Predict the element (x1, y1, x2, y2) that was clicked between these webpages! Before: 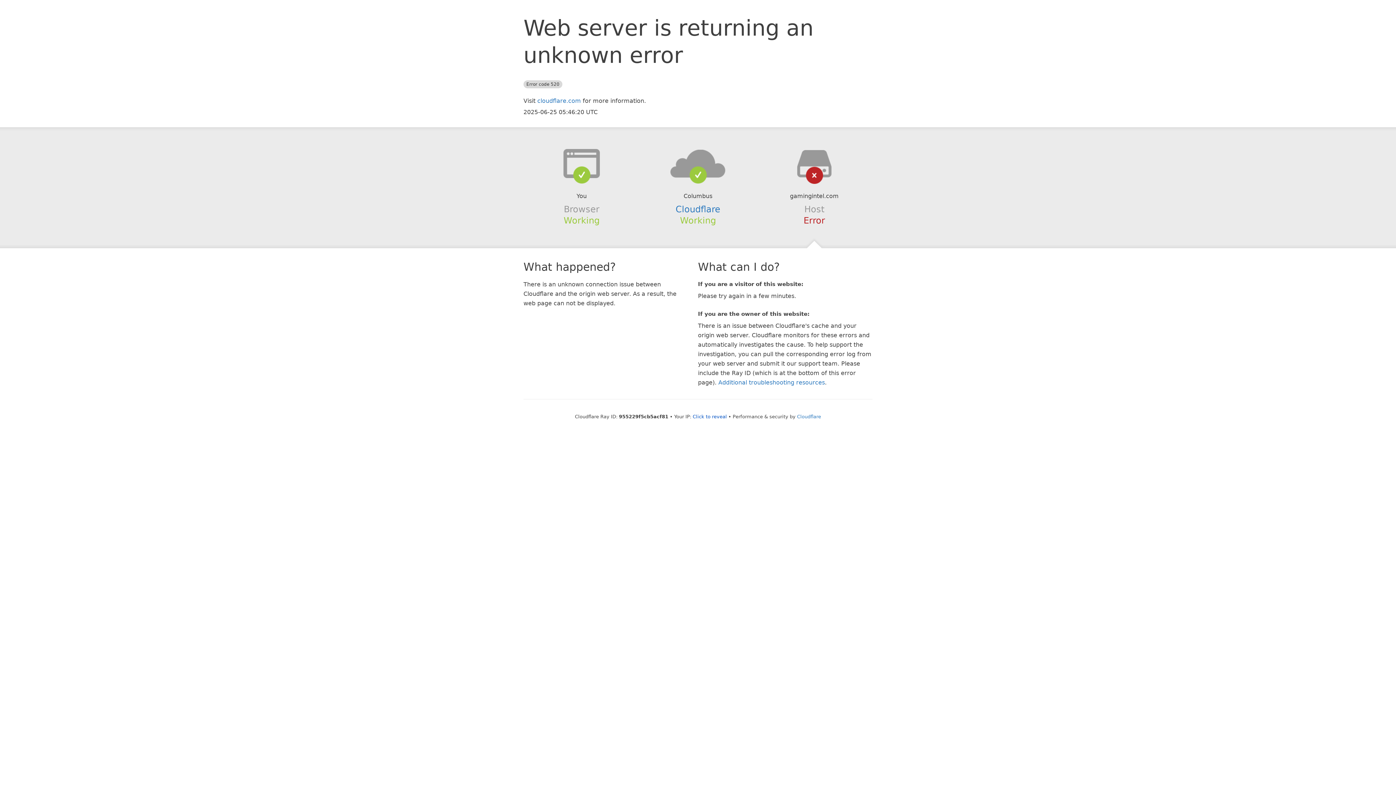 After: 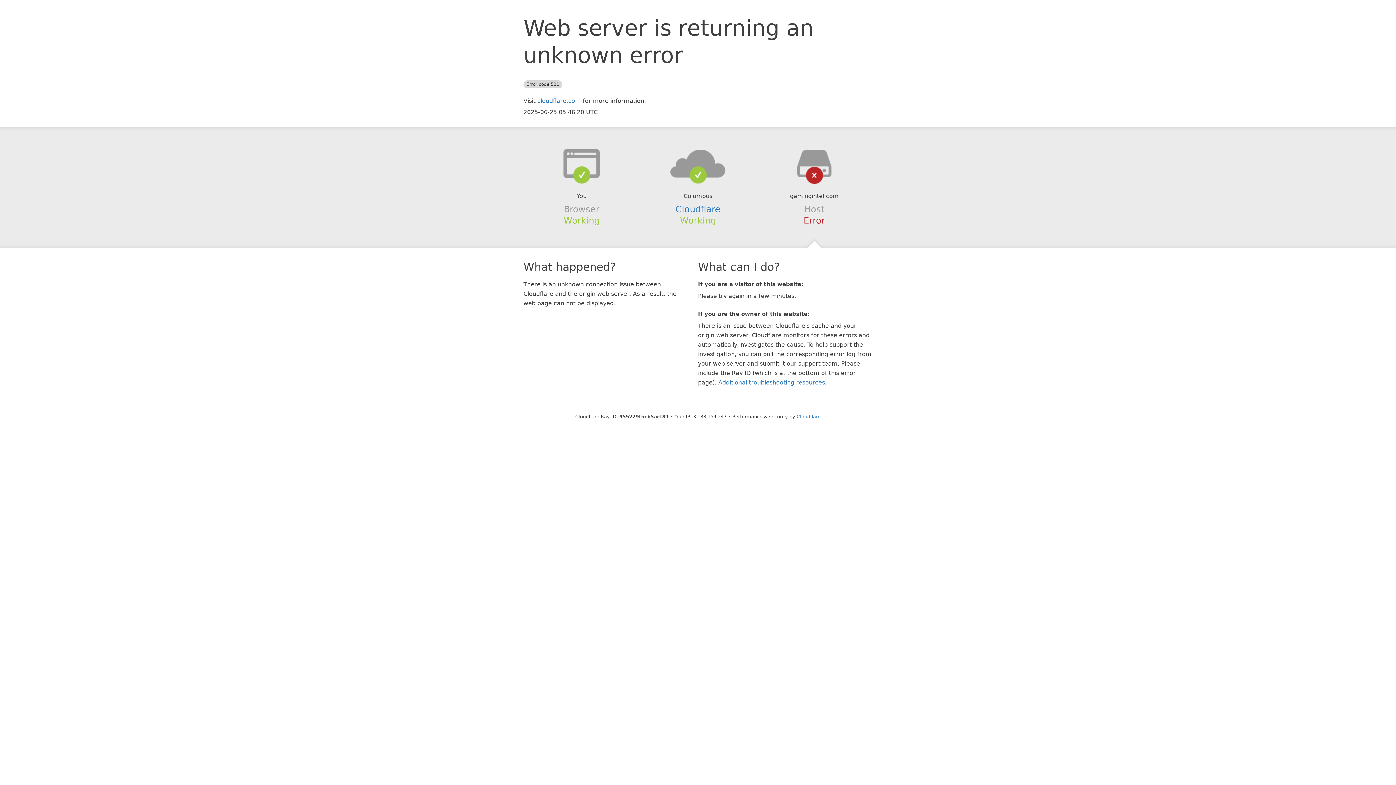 Action: label: Click to reveal bbox: (692, 414, 727, 419)